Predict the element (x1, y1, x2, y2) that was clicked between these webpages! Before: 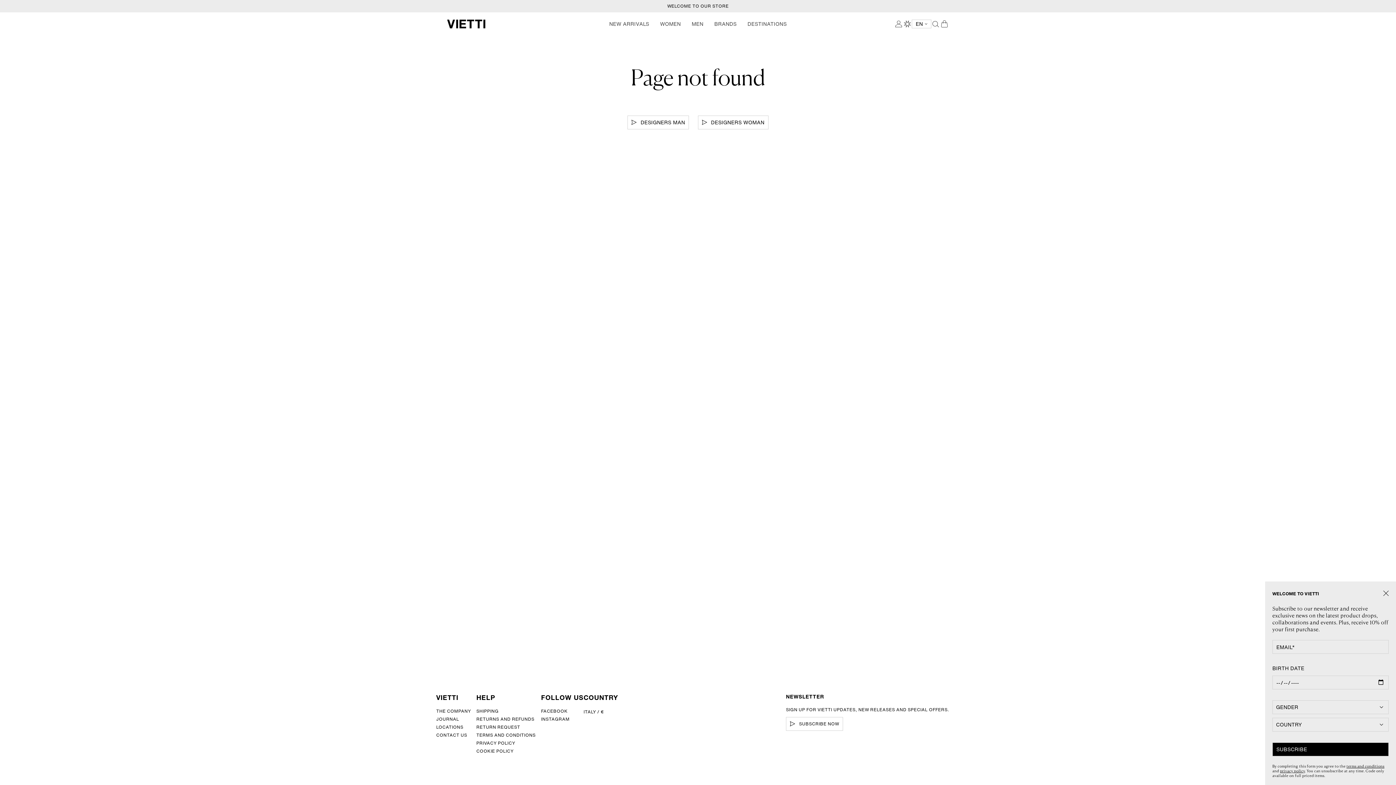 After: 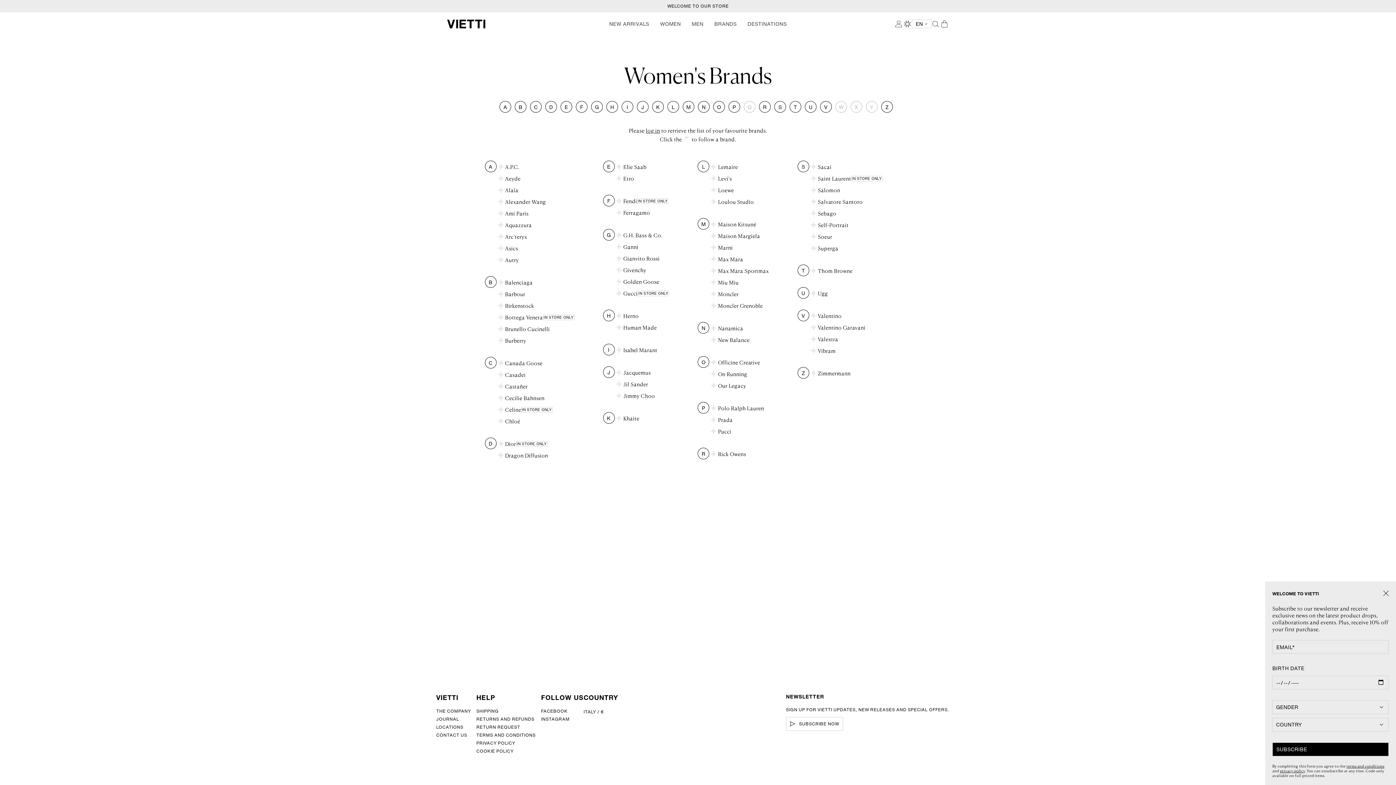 Action: bbox: (698, 115, 768, 129) label: DESIGNERS WOMAN